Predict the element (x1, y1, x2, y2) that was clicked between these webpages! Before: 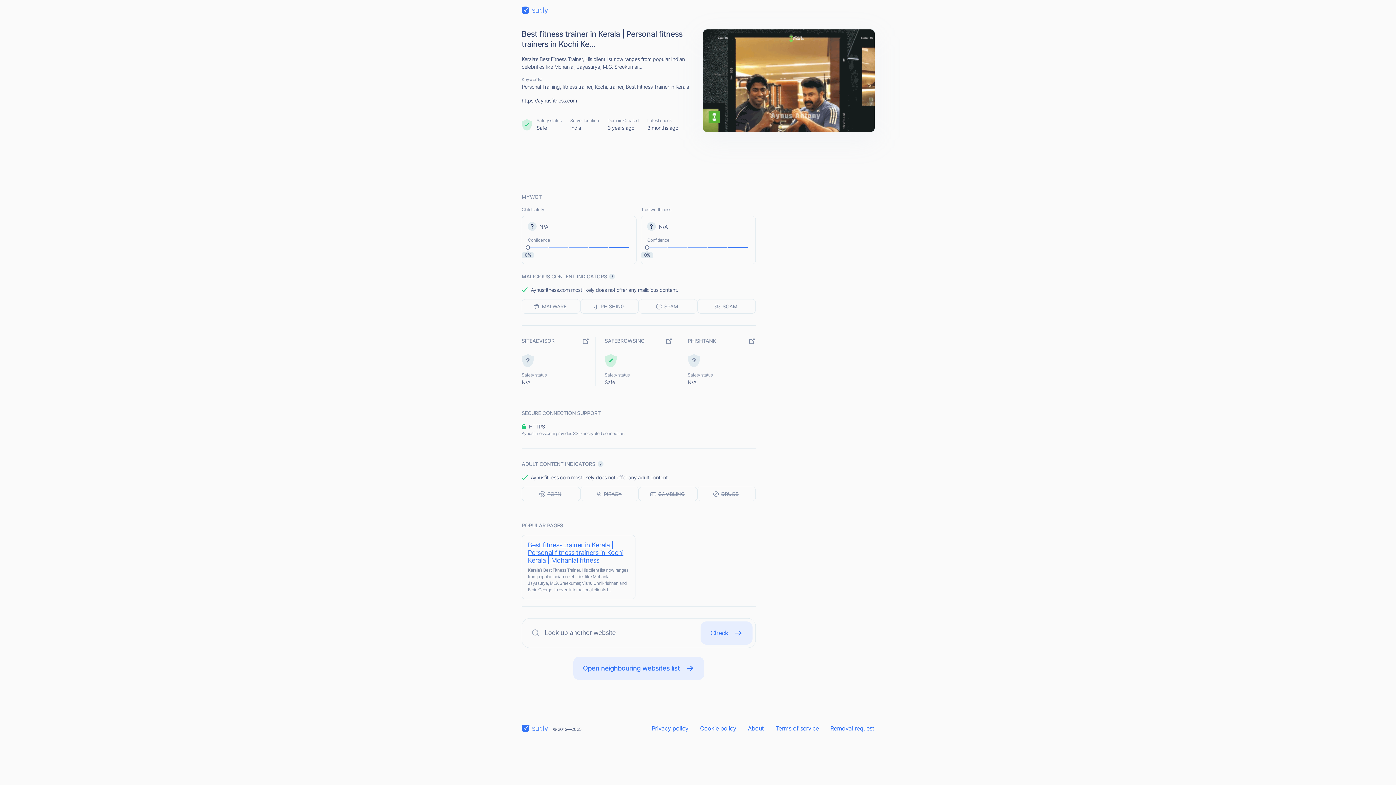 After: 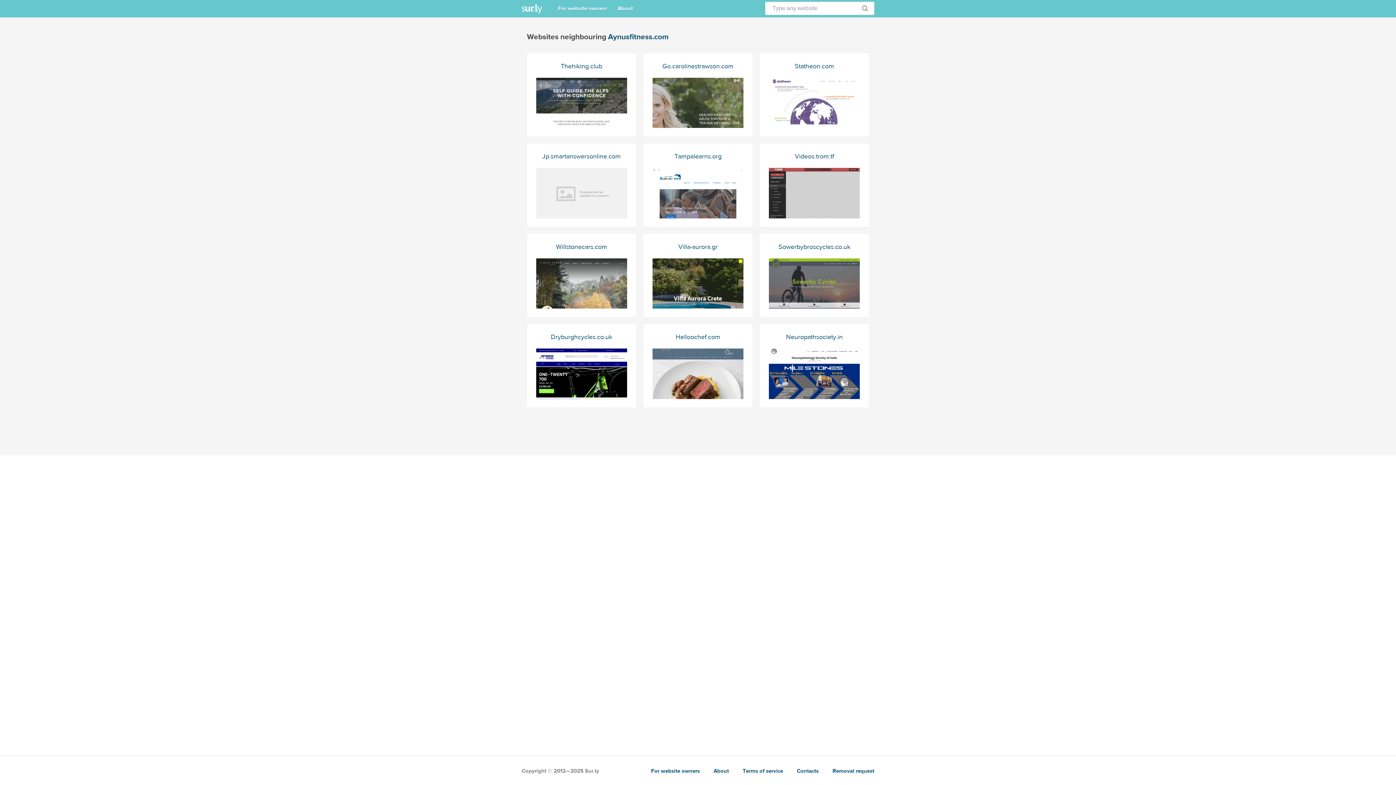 Action: bbox: (573, 657, 704, 680) label: Open neighbouring websites list